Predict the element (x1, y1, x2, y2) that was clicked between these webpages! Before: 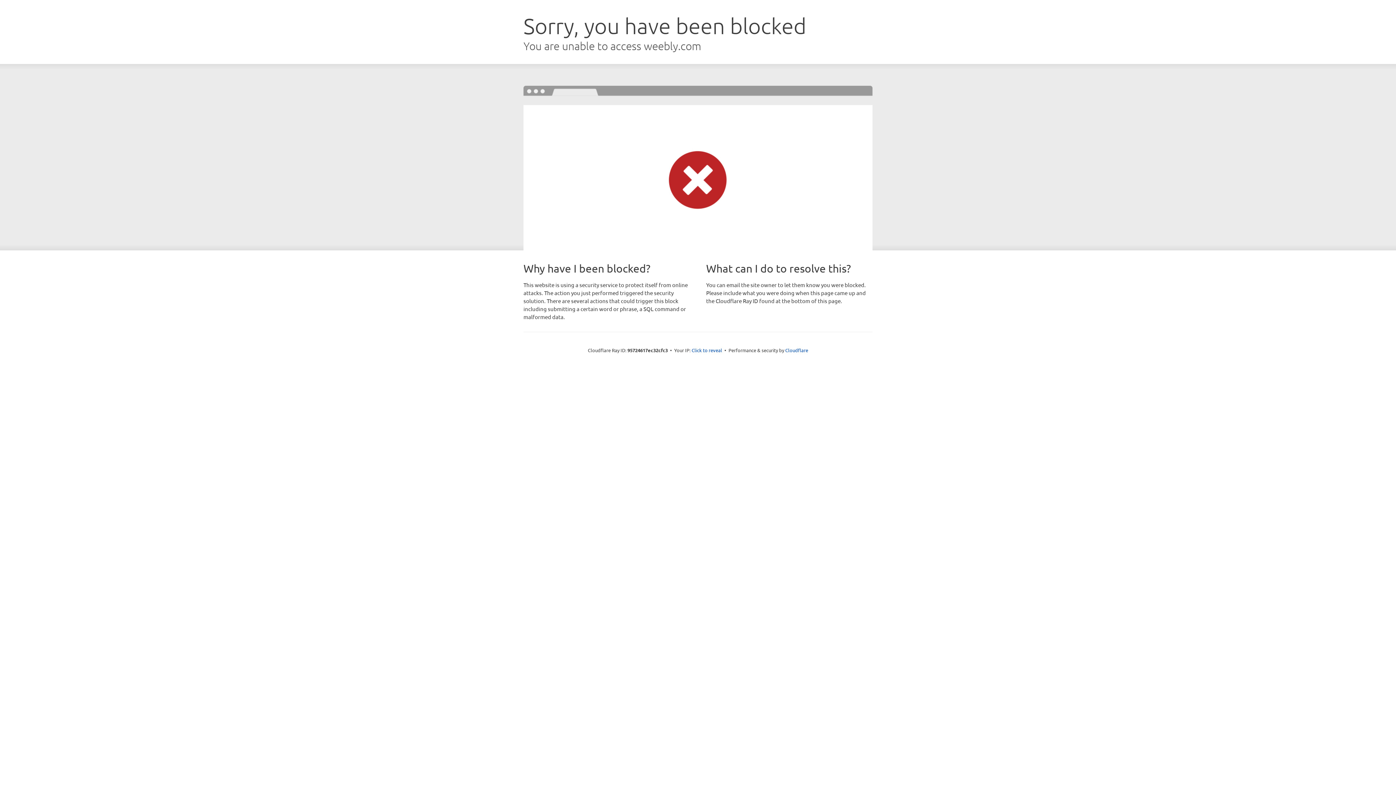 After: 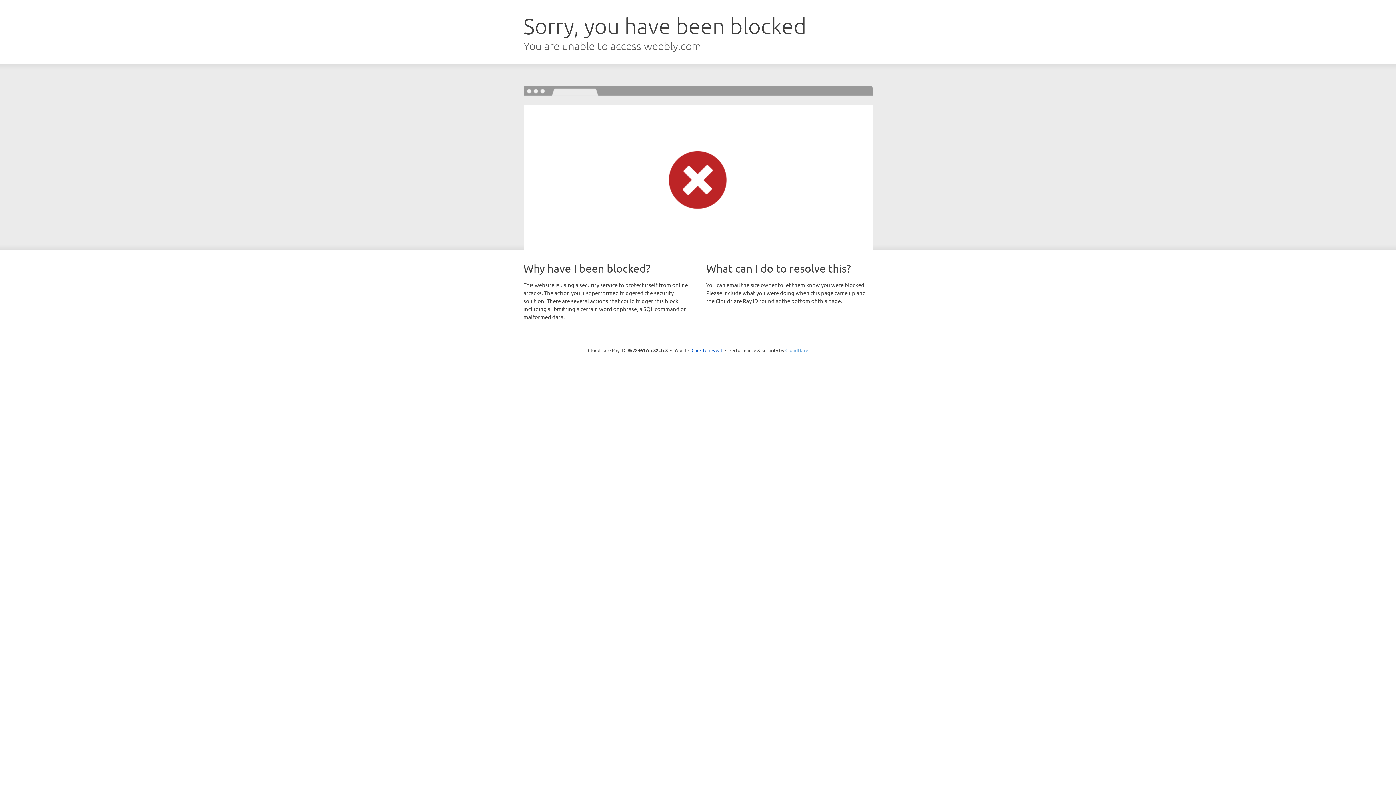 Action: label: Cloudflare bbox: (785, 347, 808, 353)